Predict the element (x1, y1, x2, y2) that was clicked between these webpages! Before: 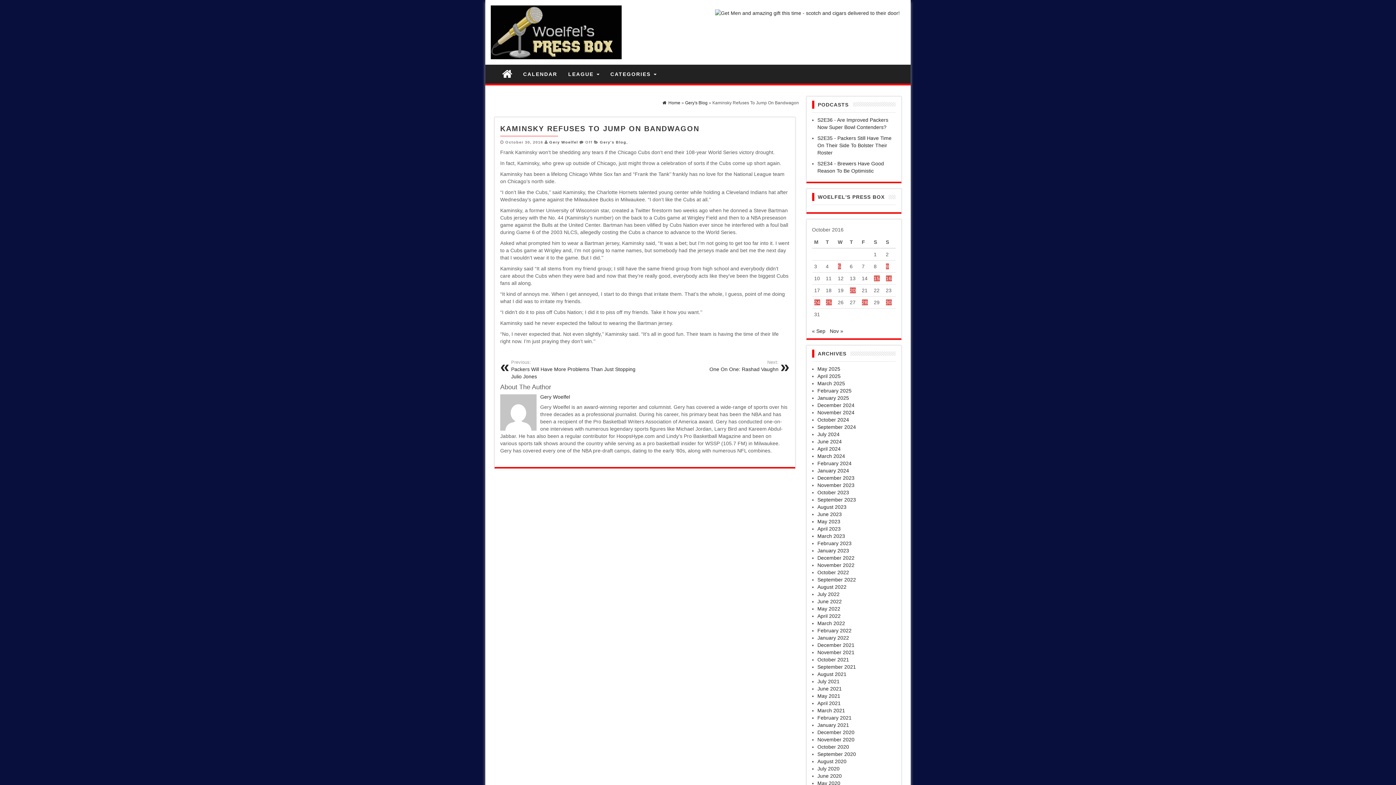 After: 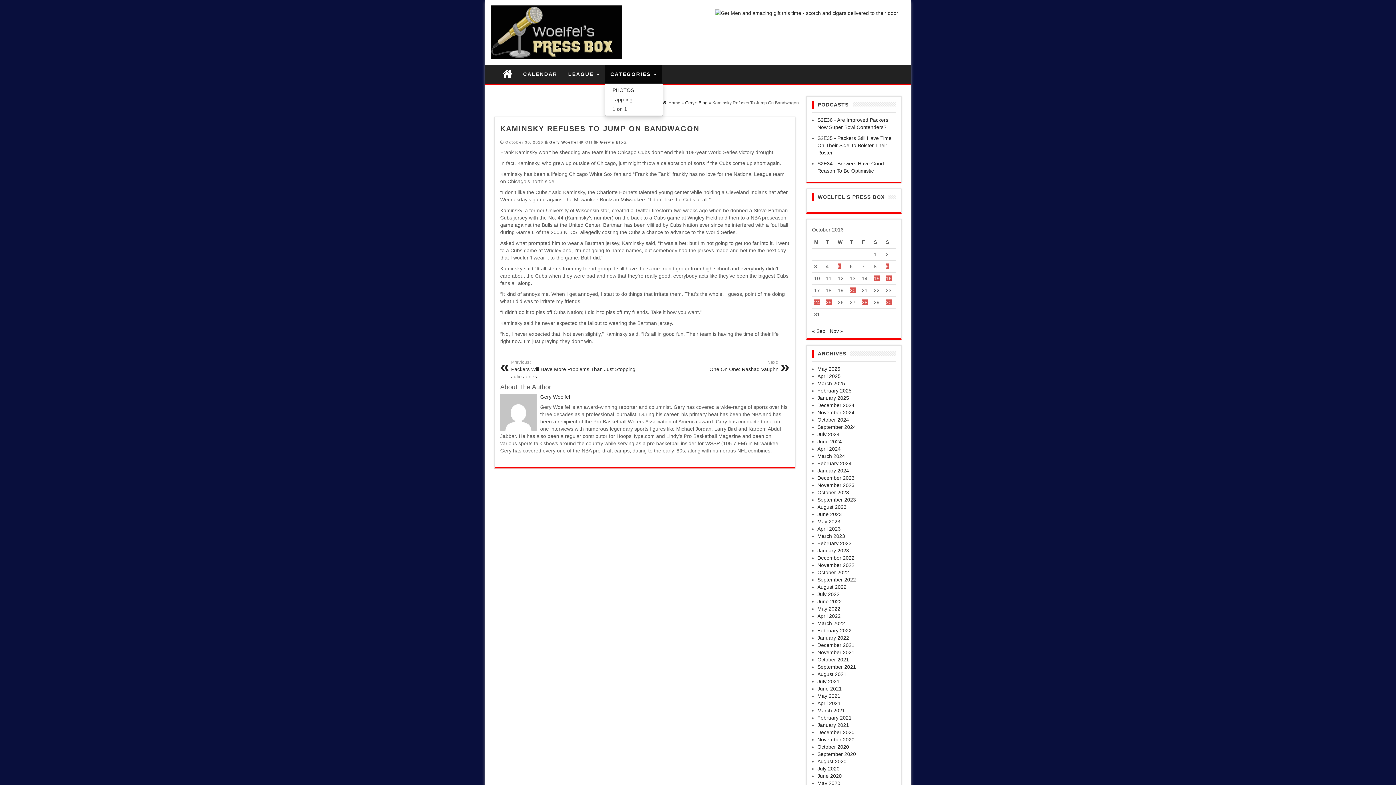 Action: label: CATEGORIES  bbox: (605, 65, 662, 83)